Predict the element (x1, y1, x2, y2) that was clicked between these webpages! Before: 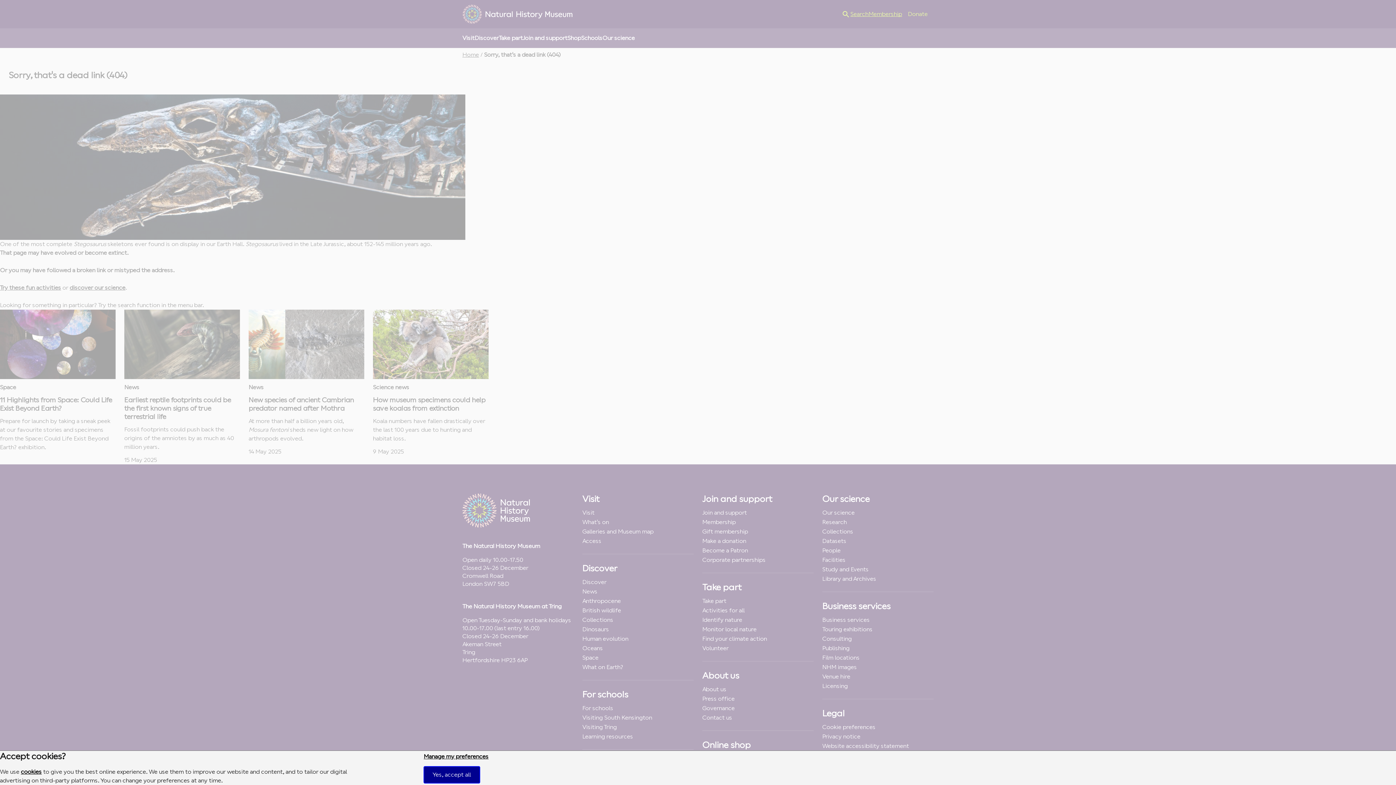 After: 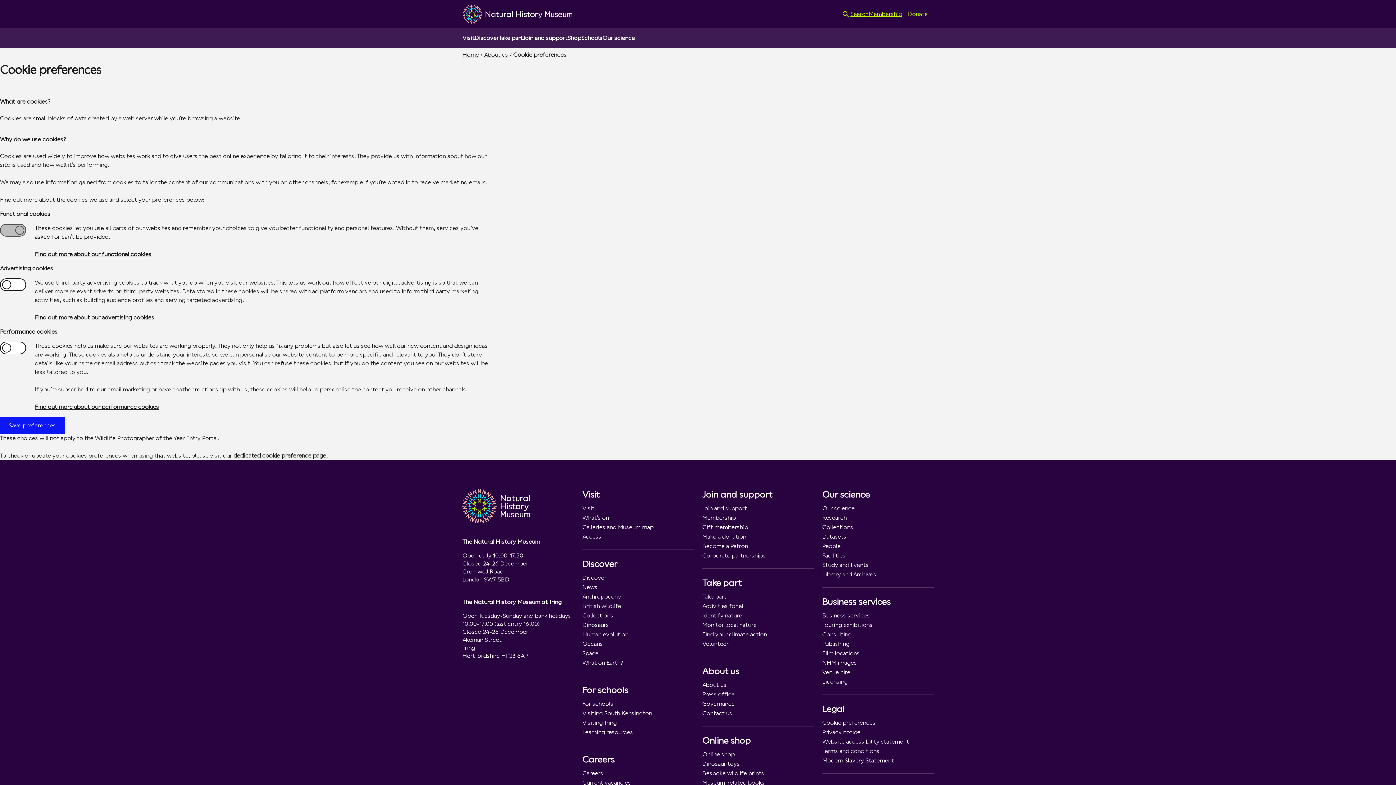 Action: label: Manage my preferences bbox: (423, 753, 488, 760)